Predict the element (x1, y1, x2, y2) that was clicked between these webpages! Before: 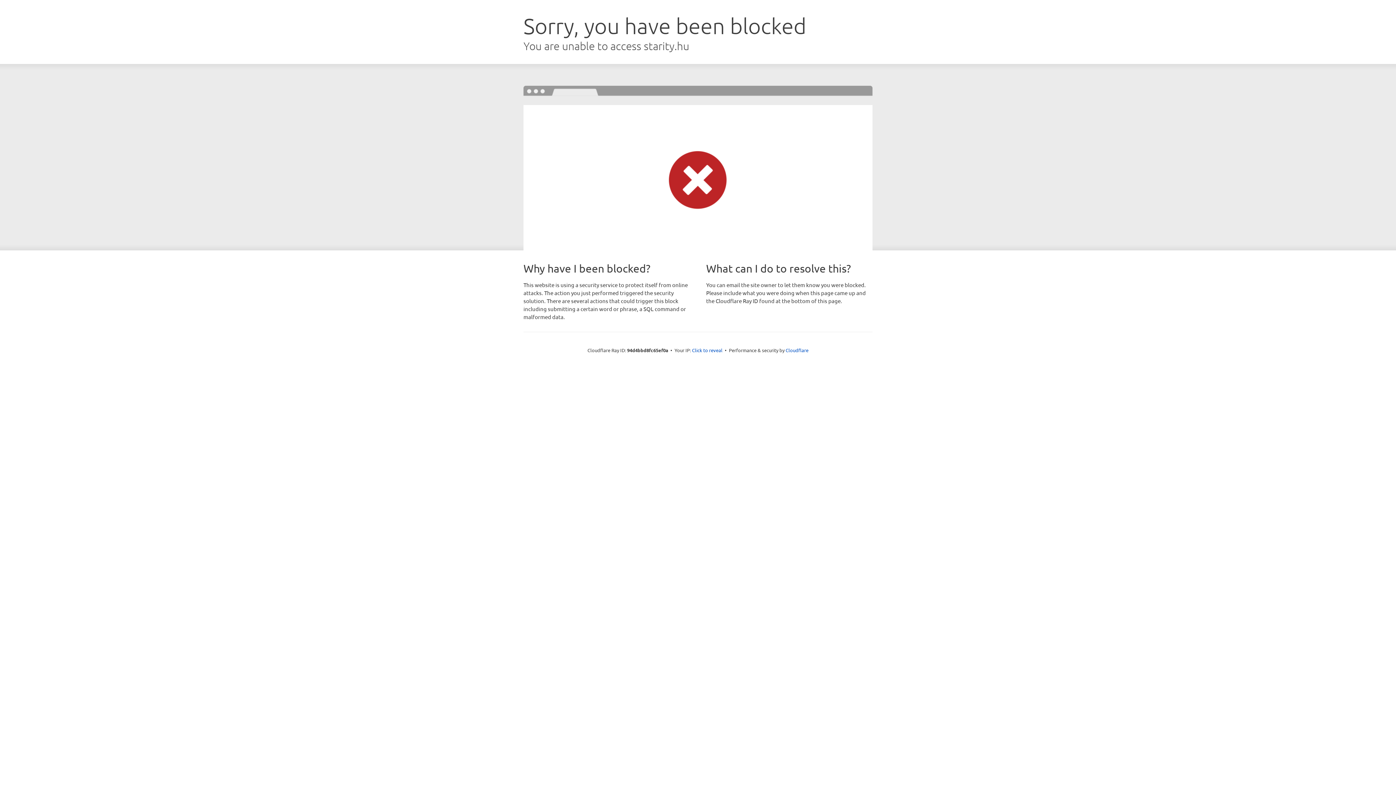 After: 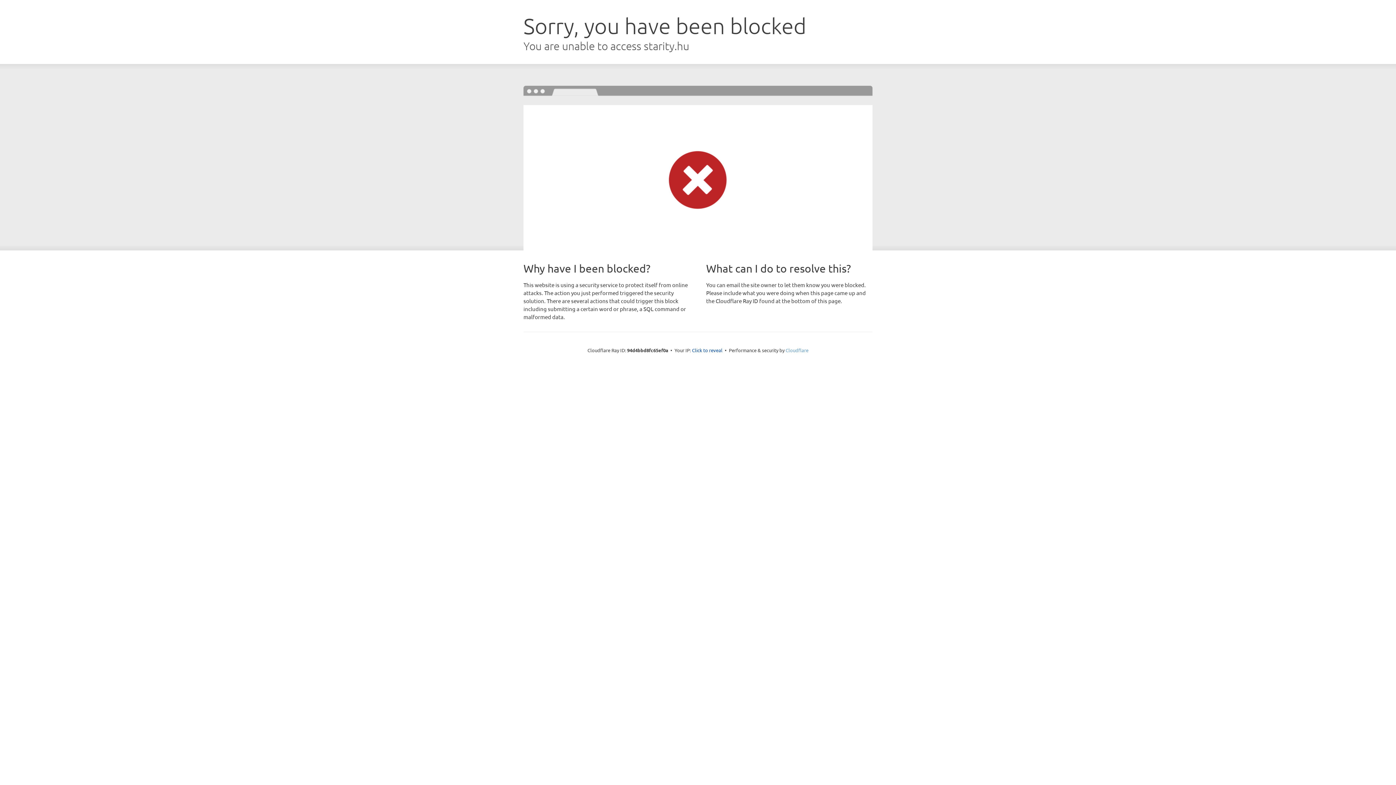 Action: bbox: (785, 347, 808, 353) label: Cloudflare